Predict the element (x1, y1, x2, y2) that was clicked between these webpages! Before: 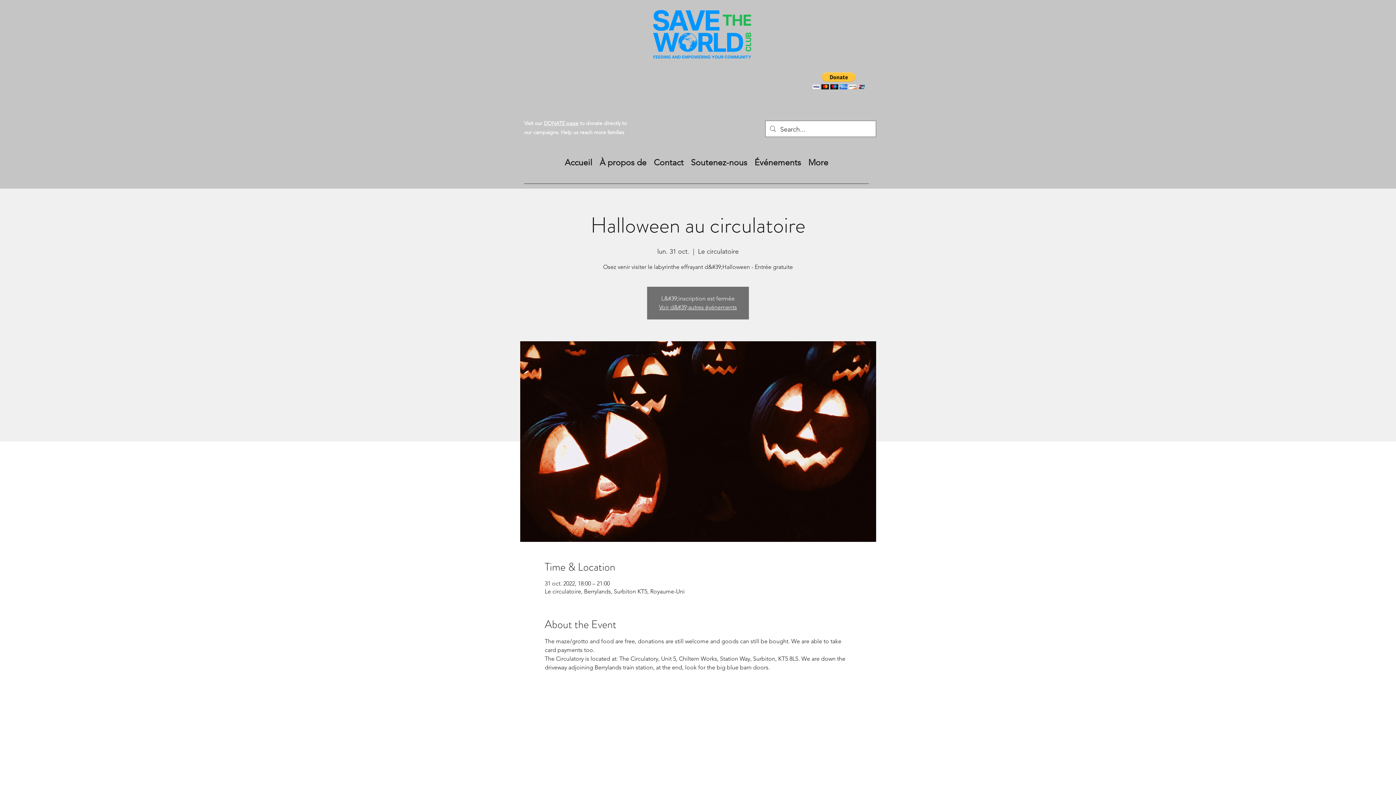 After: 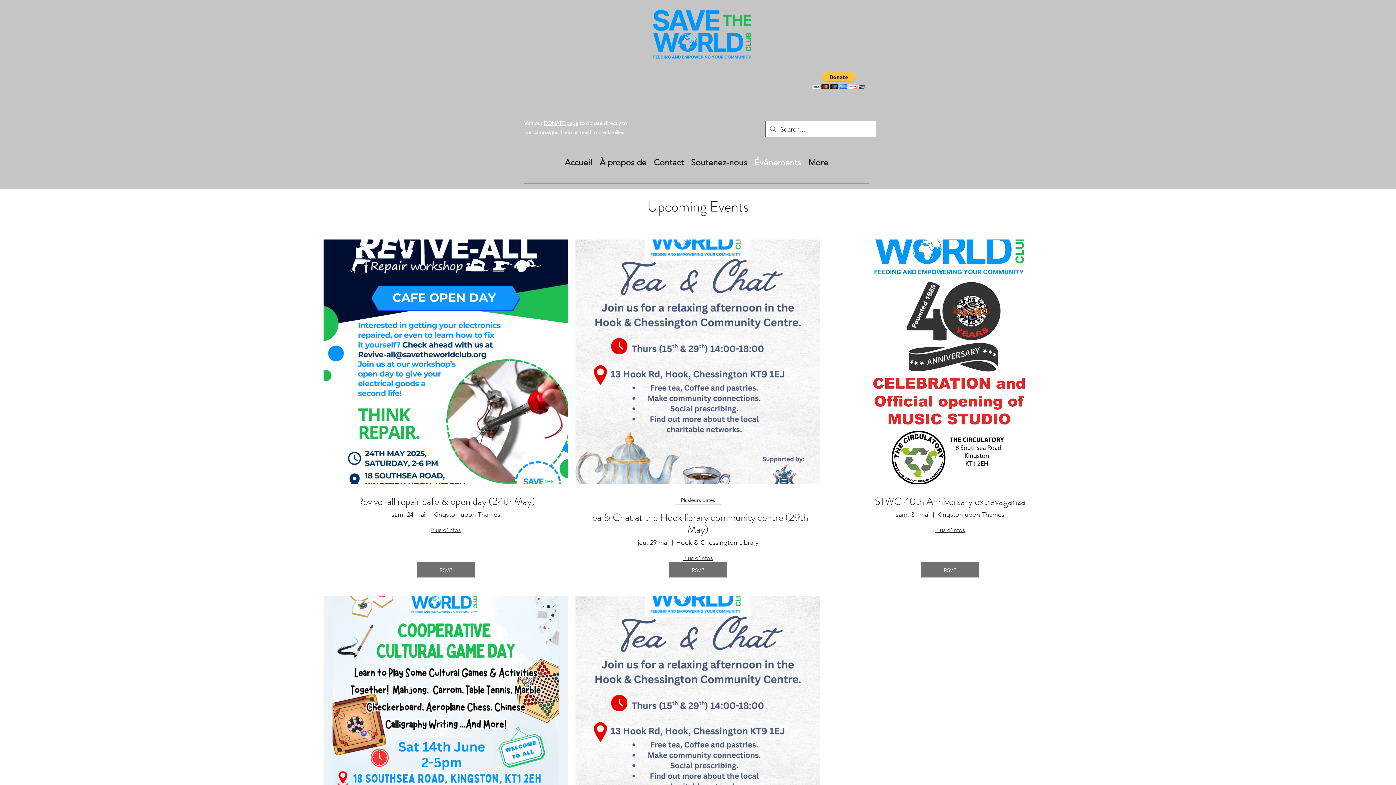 Action: label: Événements bbox: (751, 157, 804, 168)